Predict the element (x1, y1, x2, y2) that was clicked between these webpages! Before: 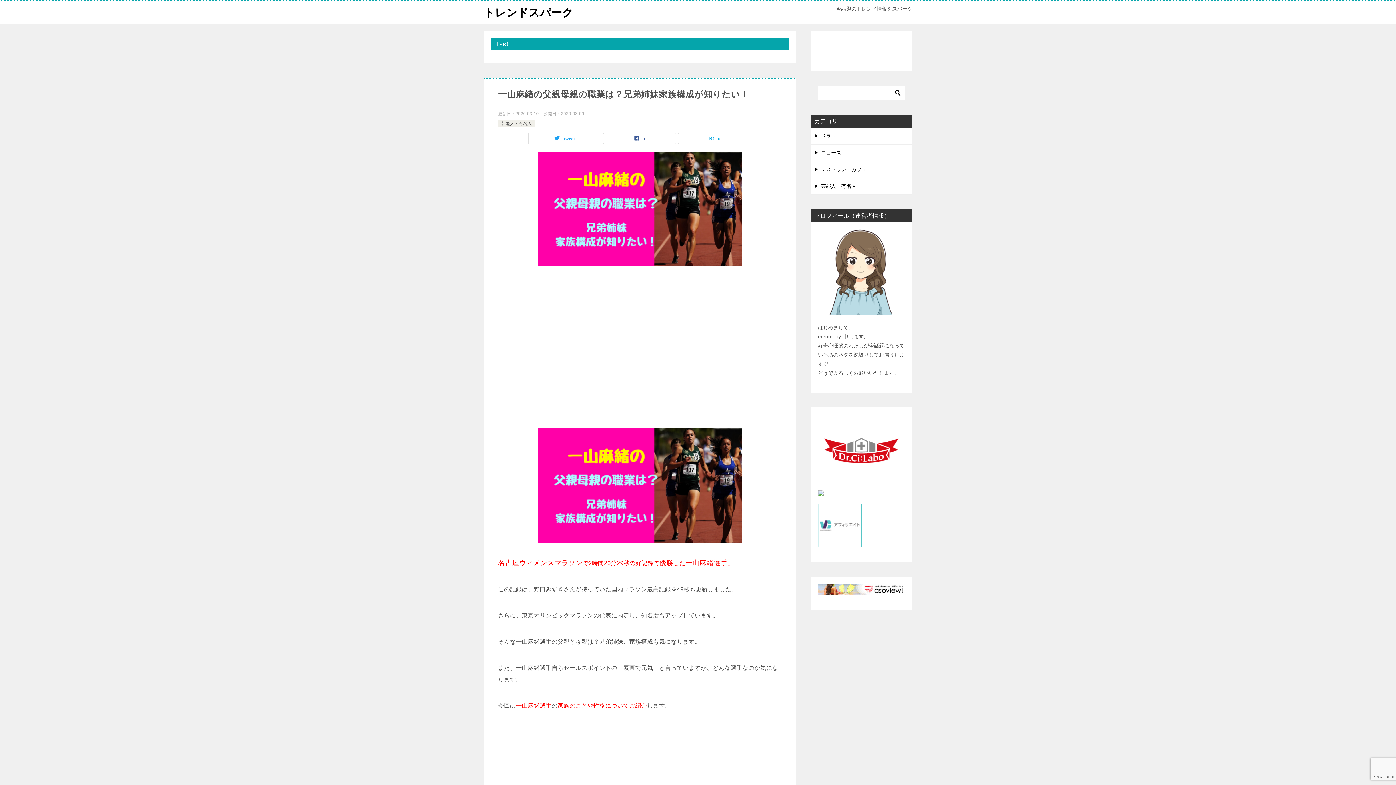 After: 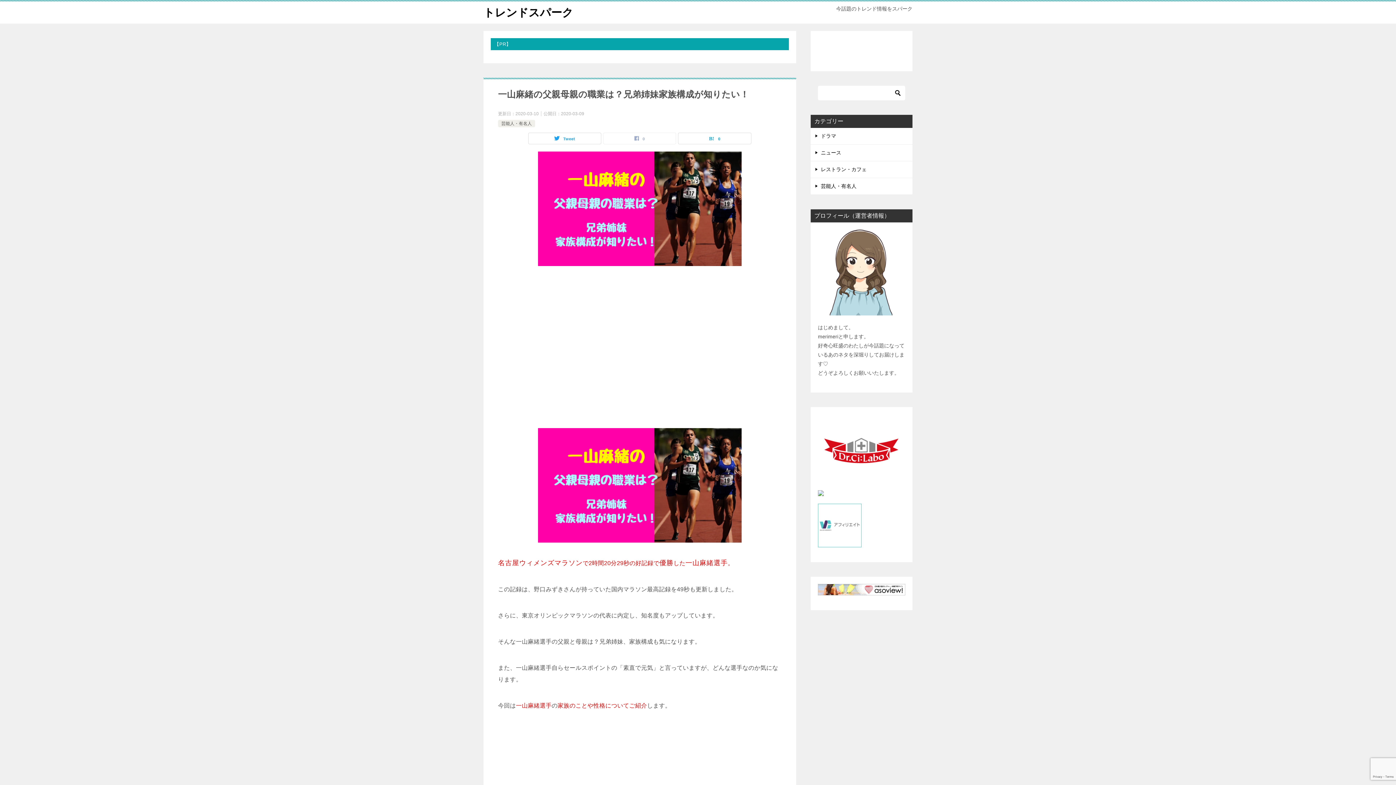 Action: label: 0 bbox: (603, 133, 676, 144)